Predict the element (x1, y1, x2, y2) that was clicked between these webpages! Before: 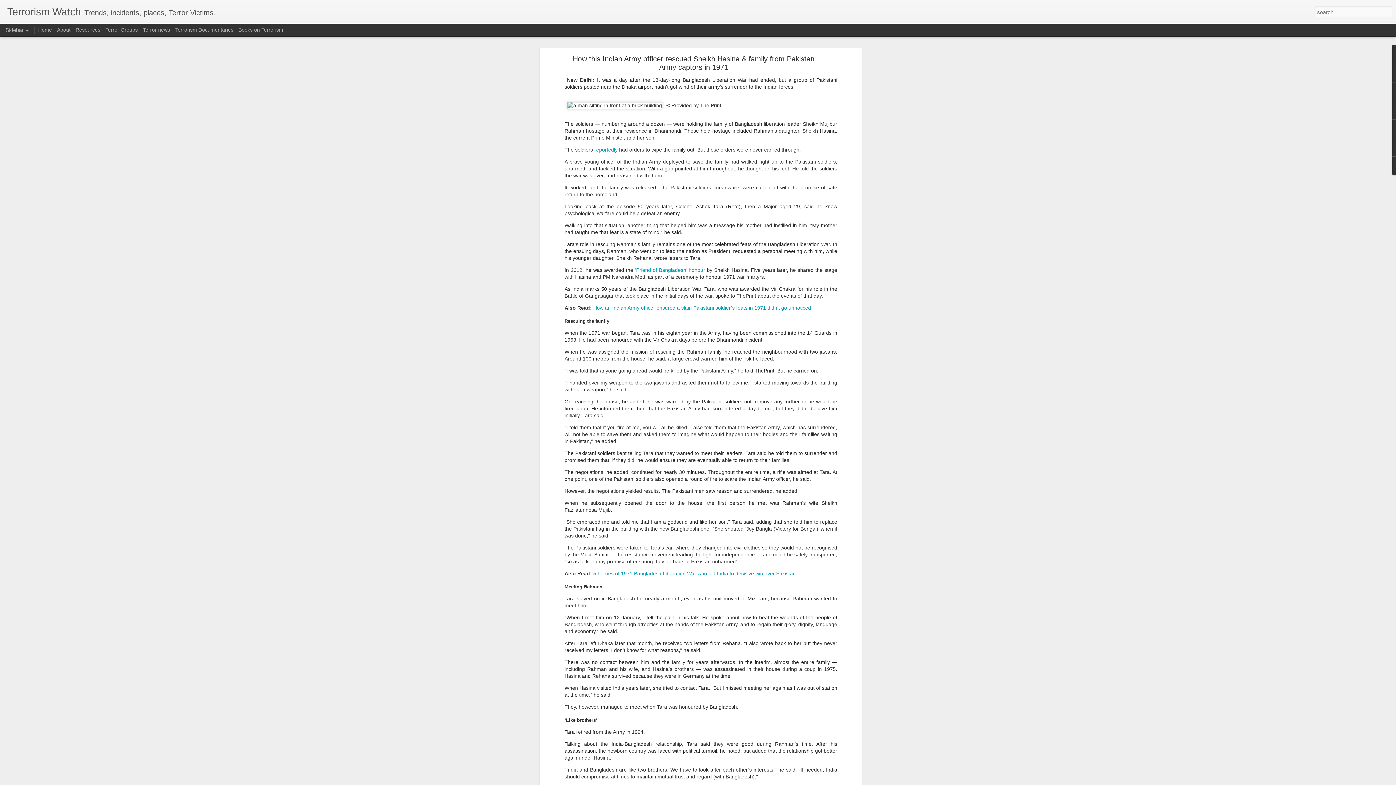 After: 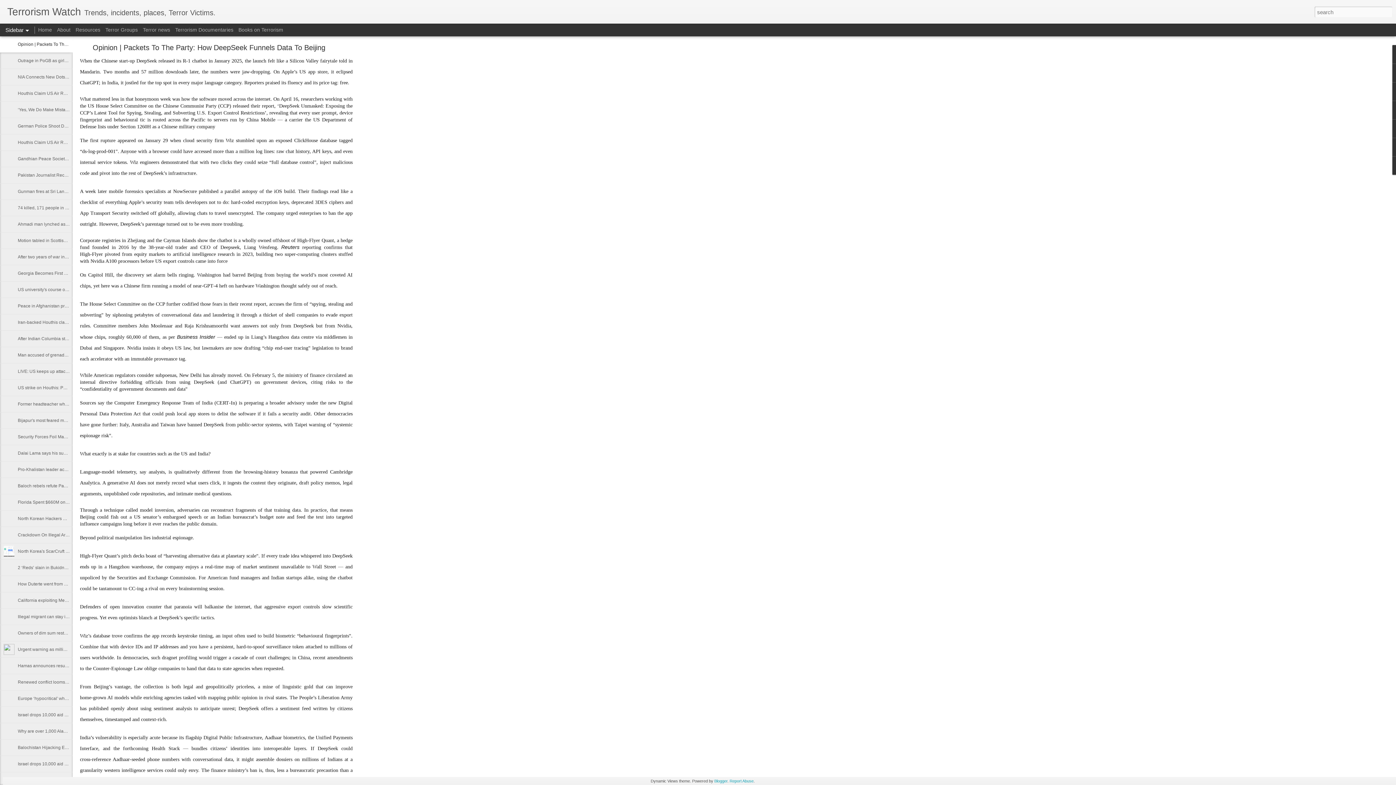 Action: label: Home bbox: (38, 26, 52, 32)